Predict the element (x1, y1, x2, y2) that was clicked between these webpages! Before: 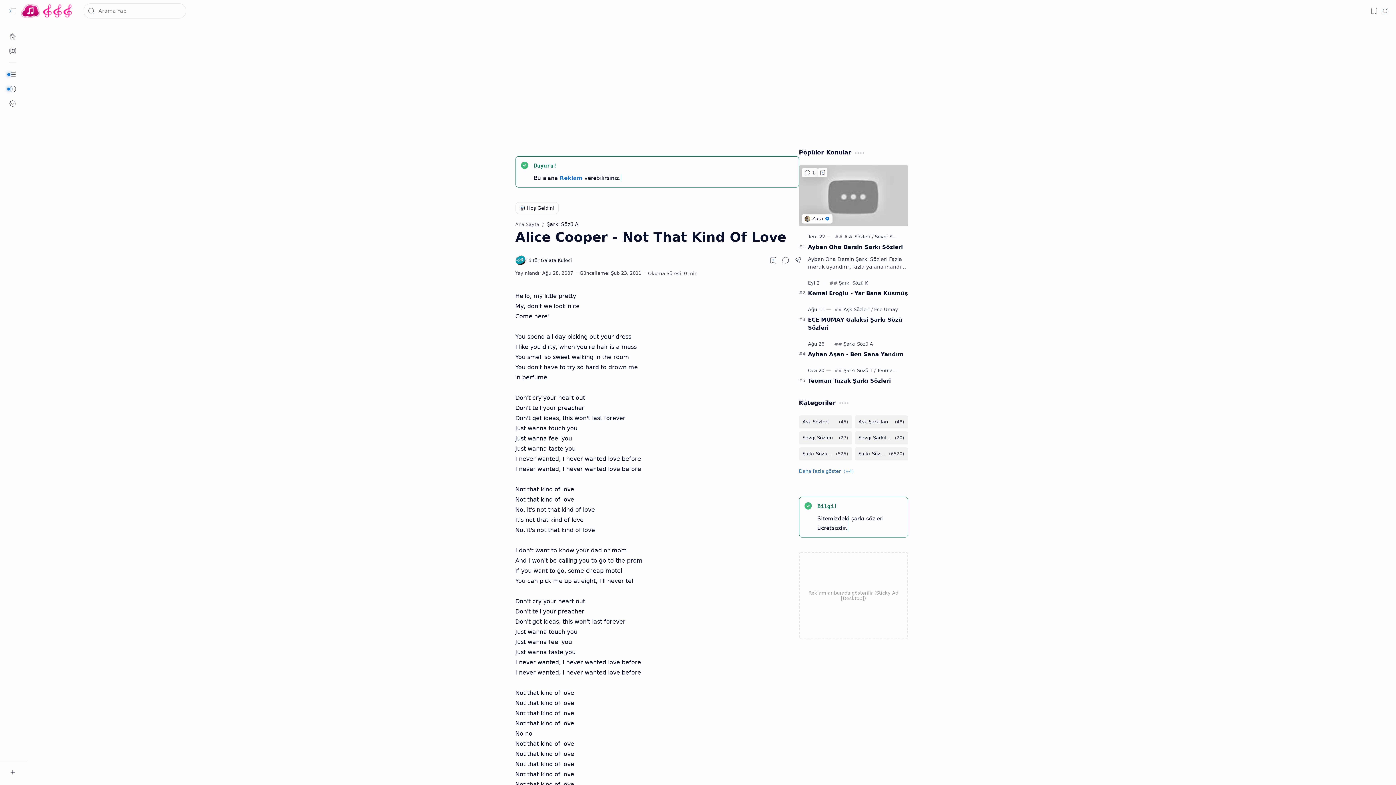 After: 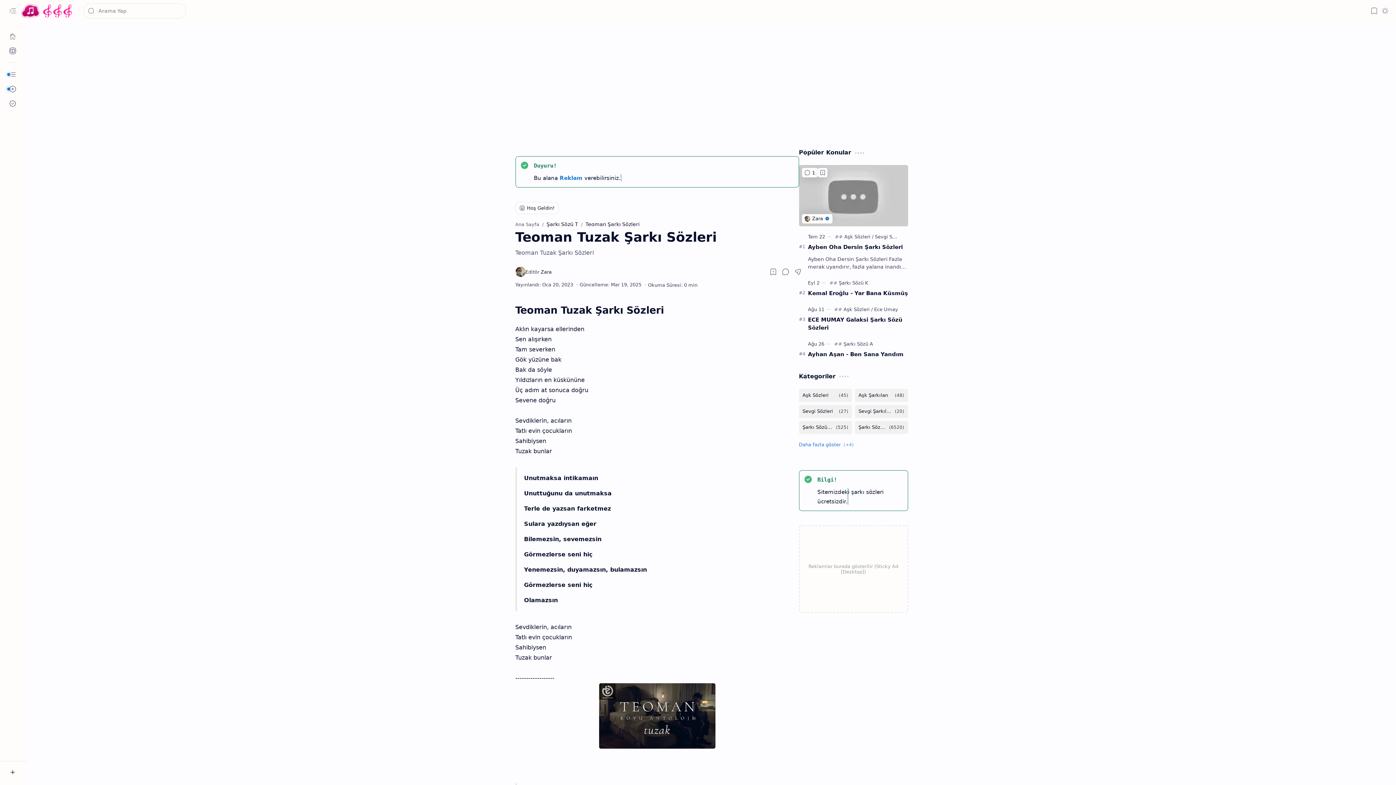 Action: bbox: (808, 377, 908, 385) label: Teoman Tuzak Şarkı Sözleri